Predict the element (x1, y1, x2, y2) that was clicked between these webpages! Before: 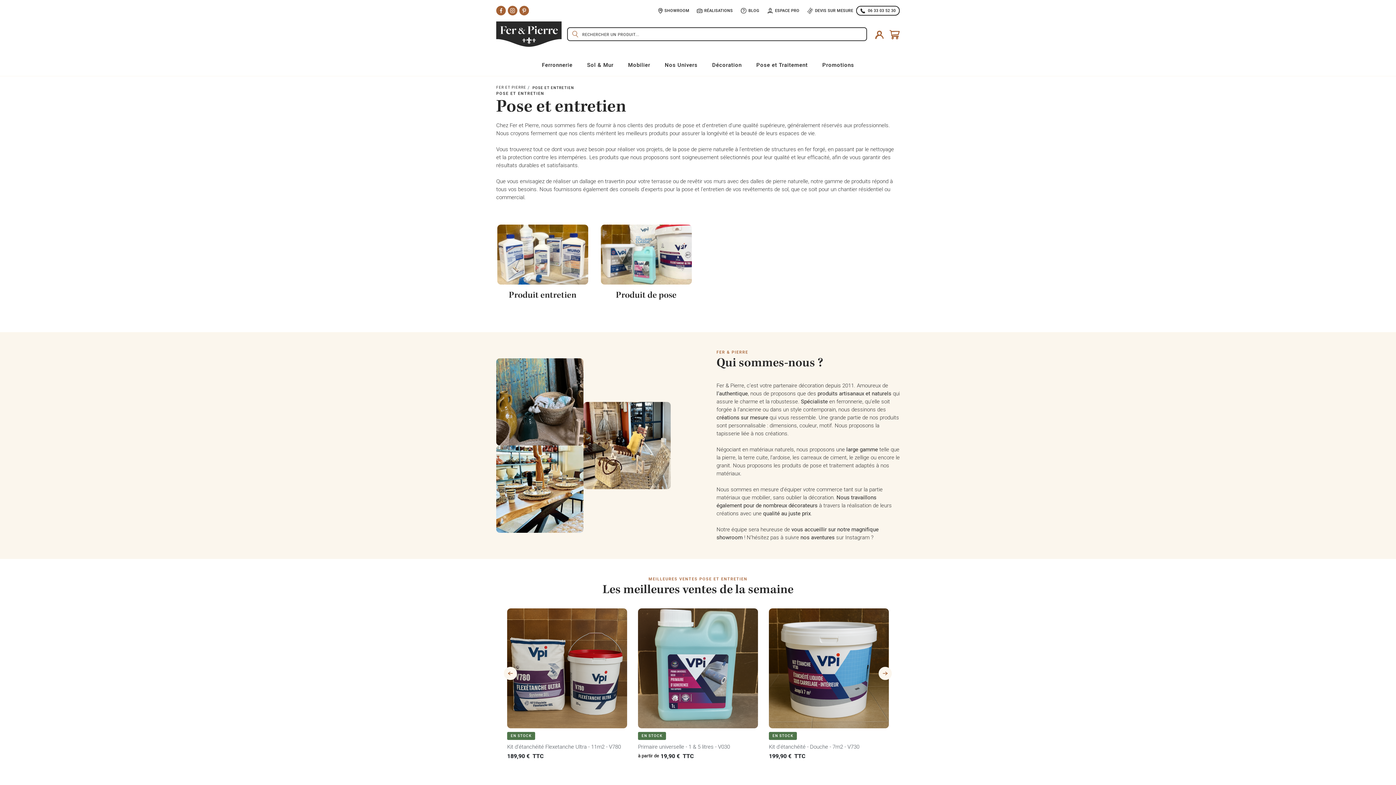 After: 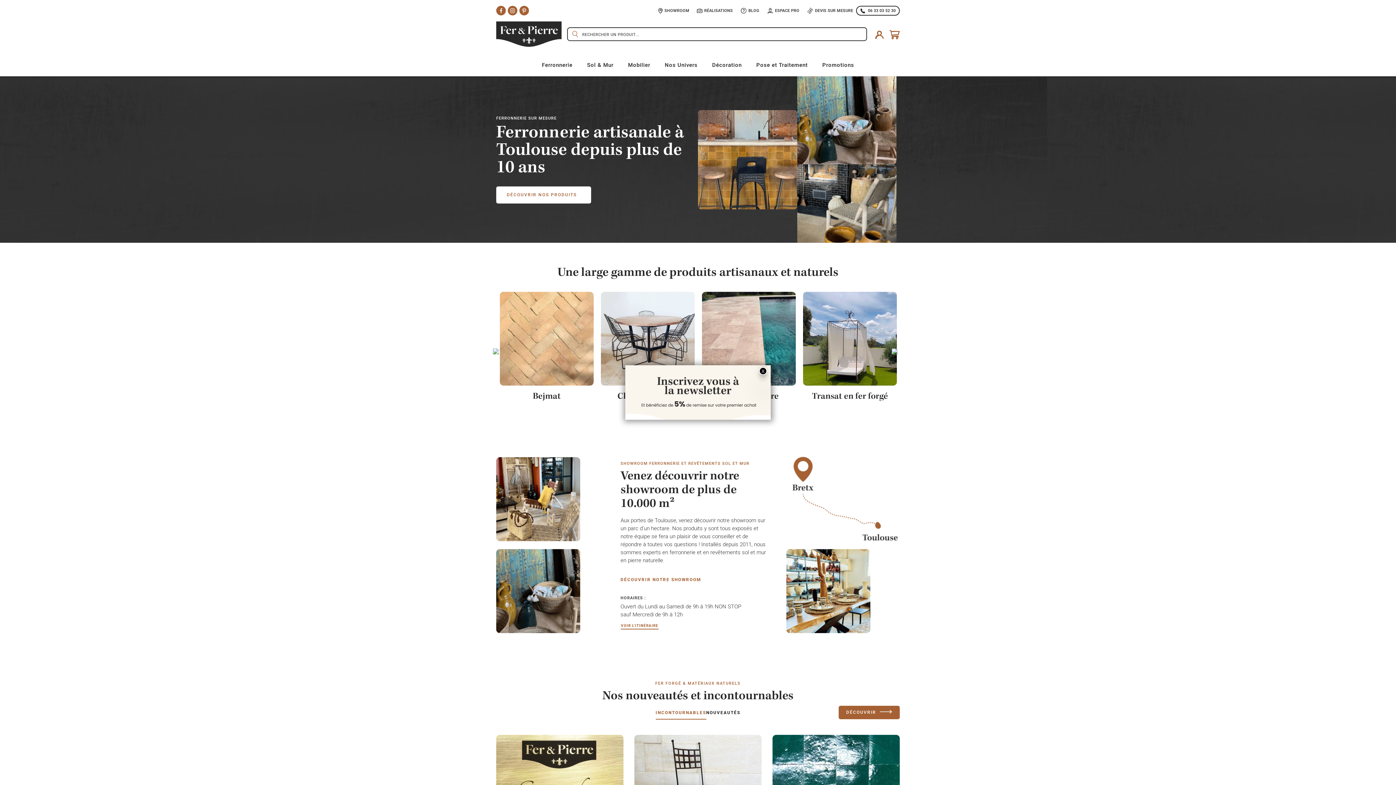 Action: bbox: (496, 21, 561, 46)